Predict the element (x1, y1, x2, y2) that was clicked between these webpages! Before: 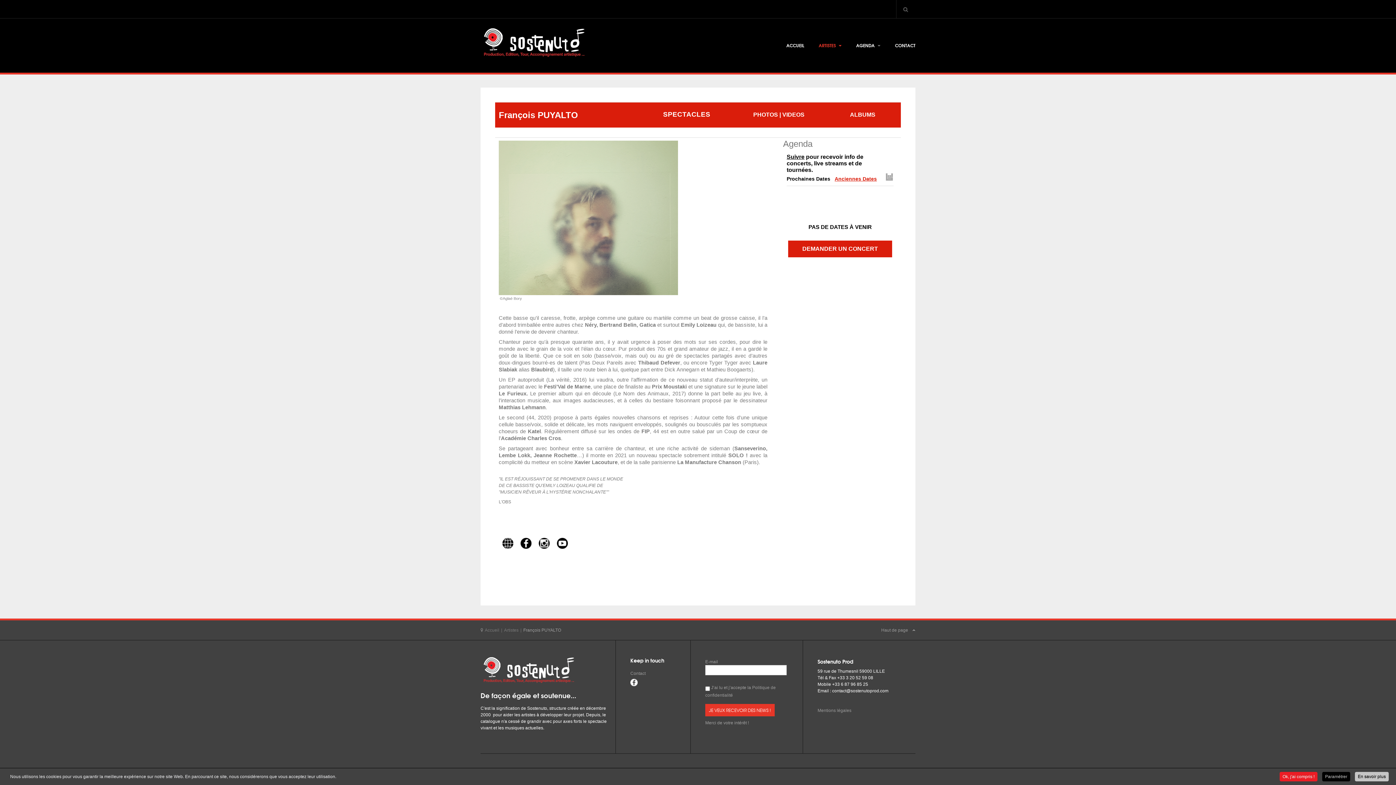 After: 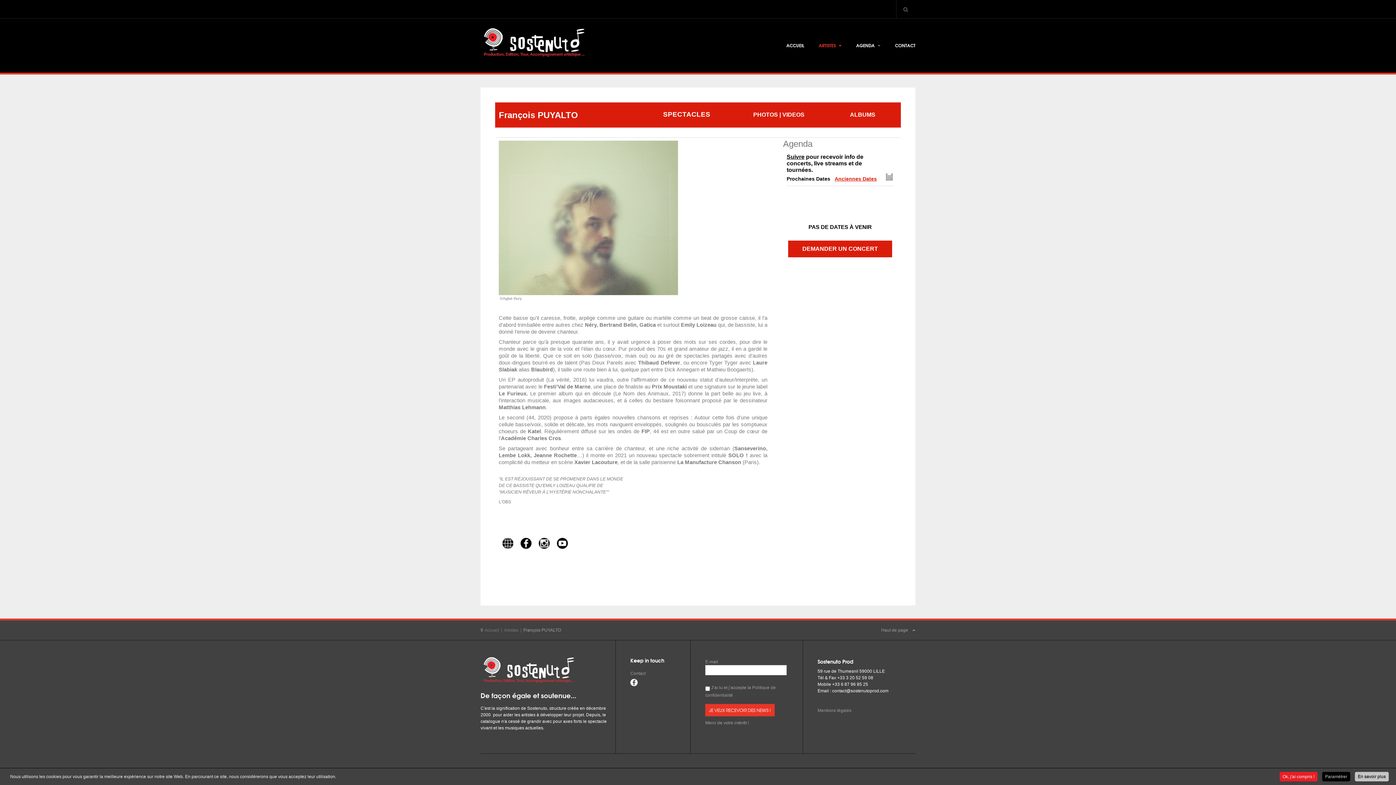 Action: bbox: (517, 540, 535, 545)